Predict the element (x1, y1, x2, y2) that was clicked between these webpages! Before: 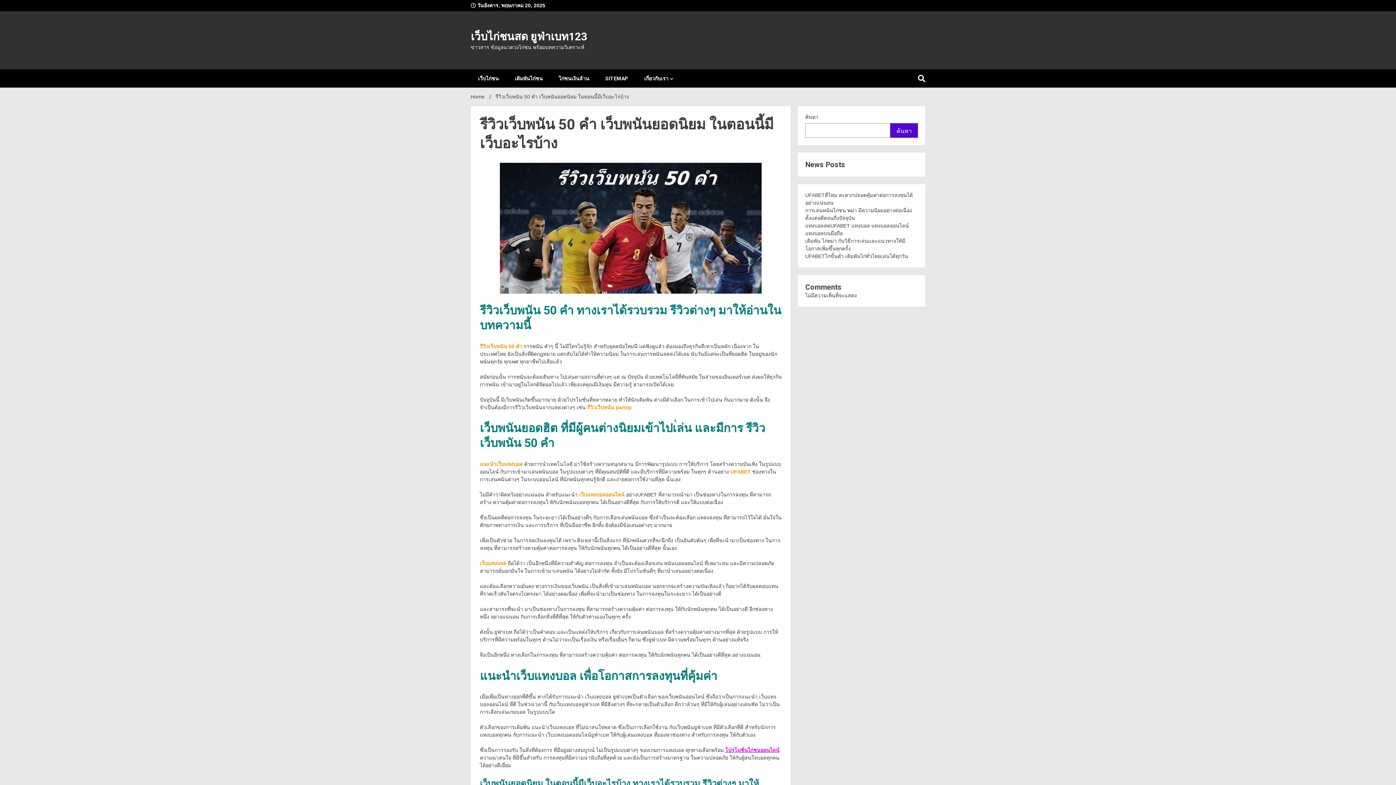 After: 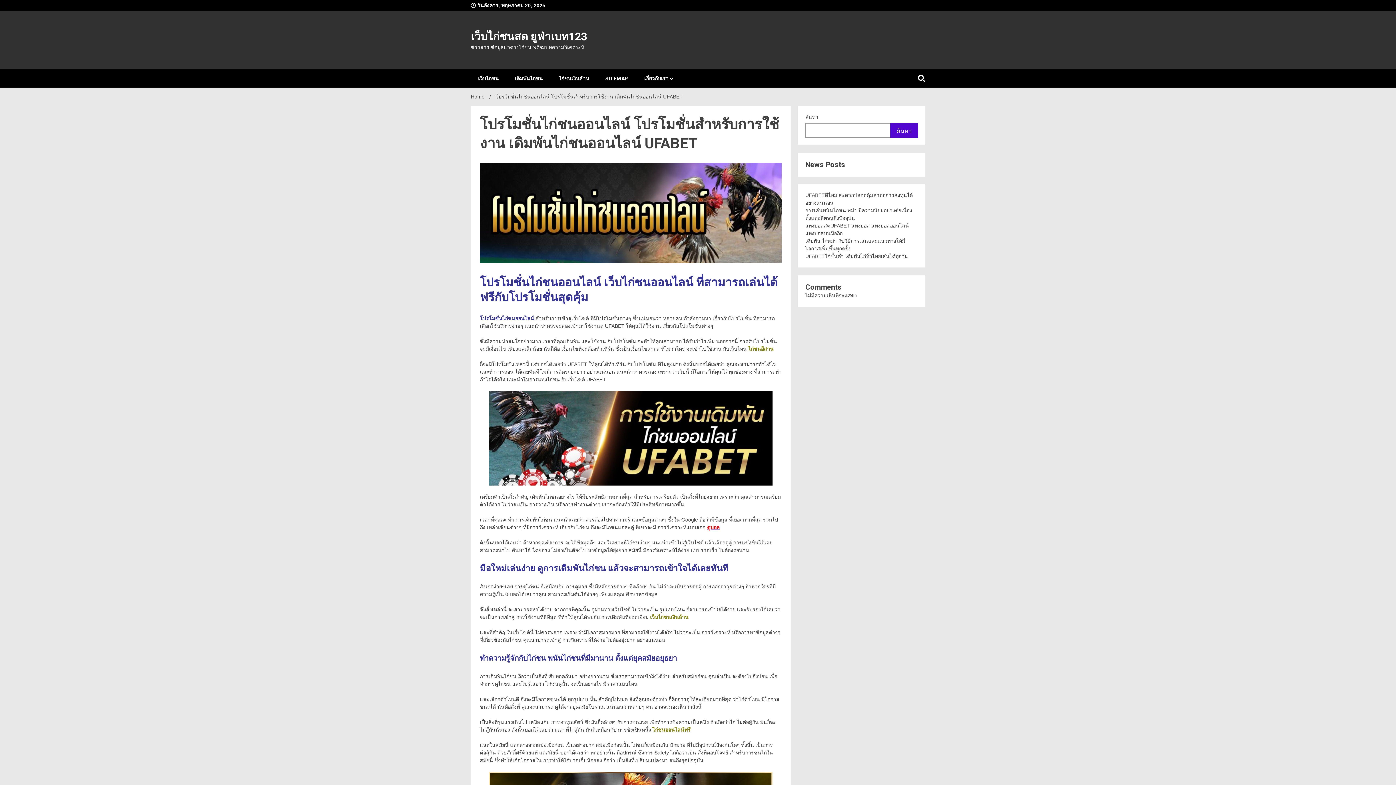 Action: bbox: (725, 747, 779, 753) label: โปรโมชั่นไก่ชนออนไลน์